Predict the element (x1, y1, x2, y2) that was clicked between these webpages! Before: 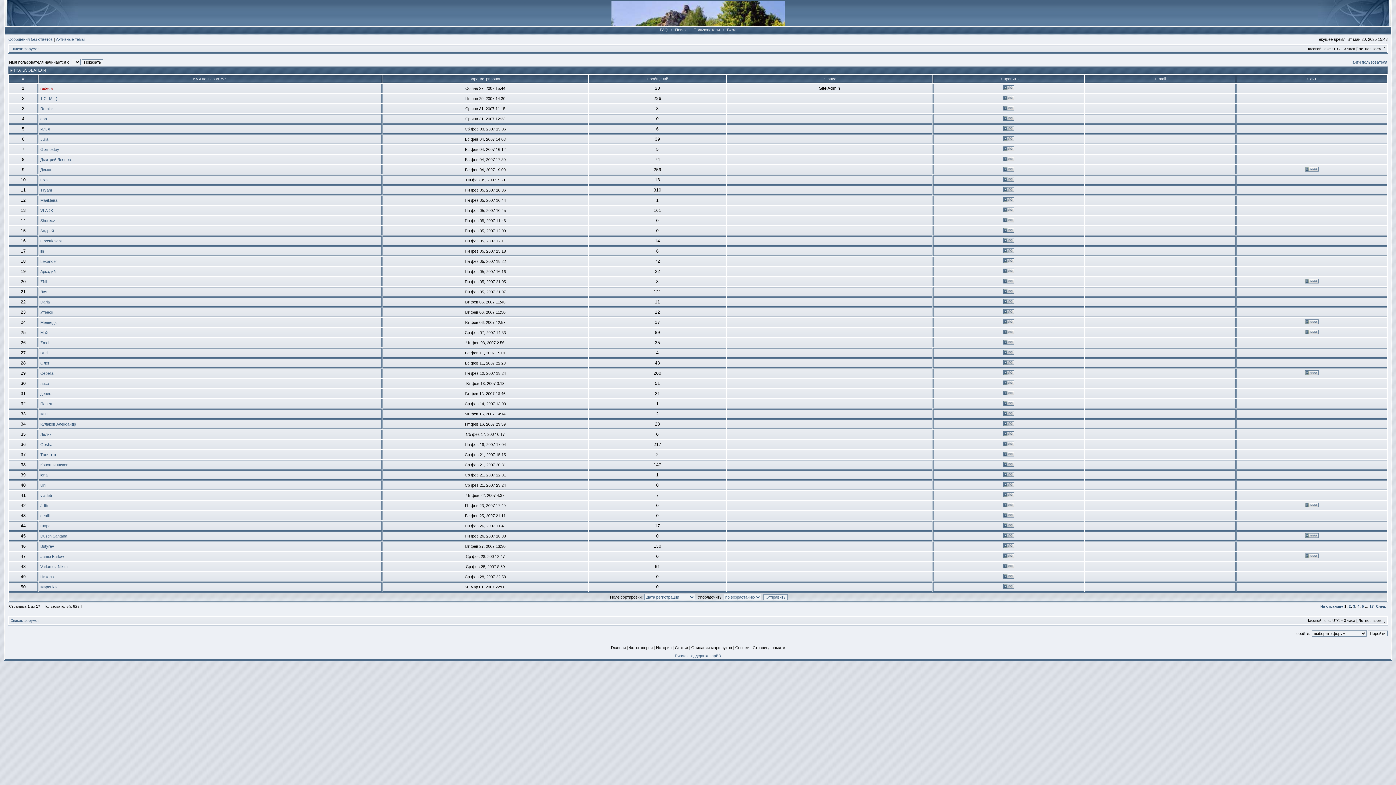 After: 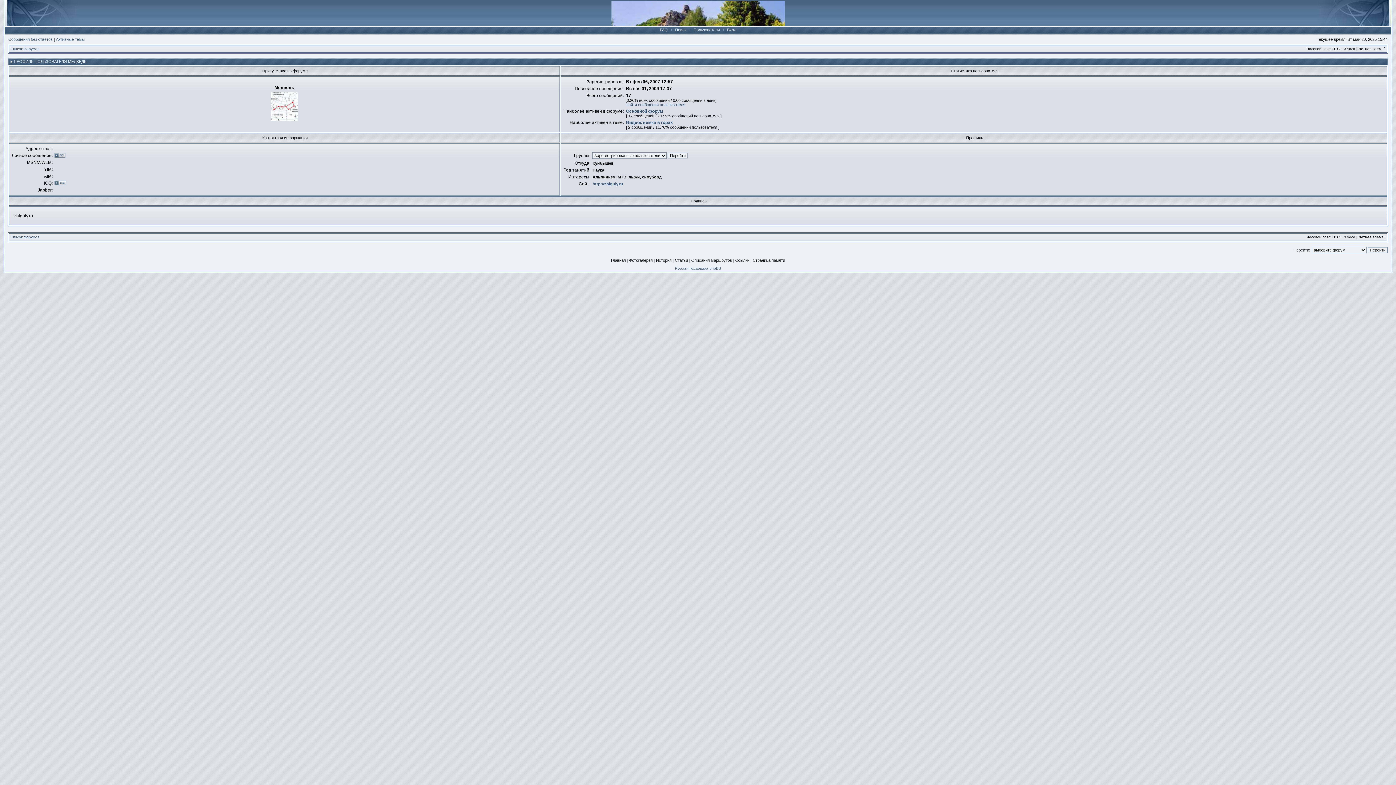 Action: bbox: (40, 320, 56, 324) label: Медведь